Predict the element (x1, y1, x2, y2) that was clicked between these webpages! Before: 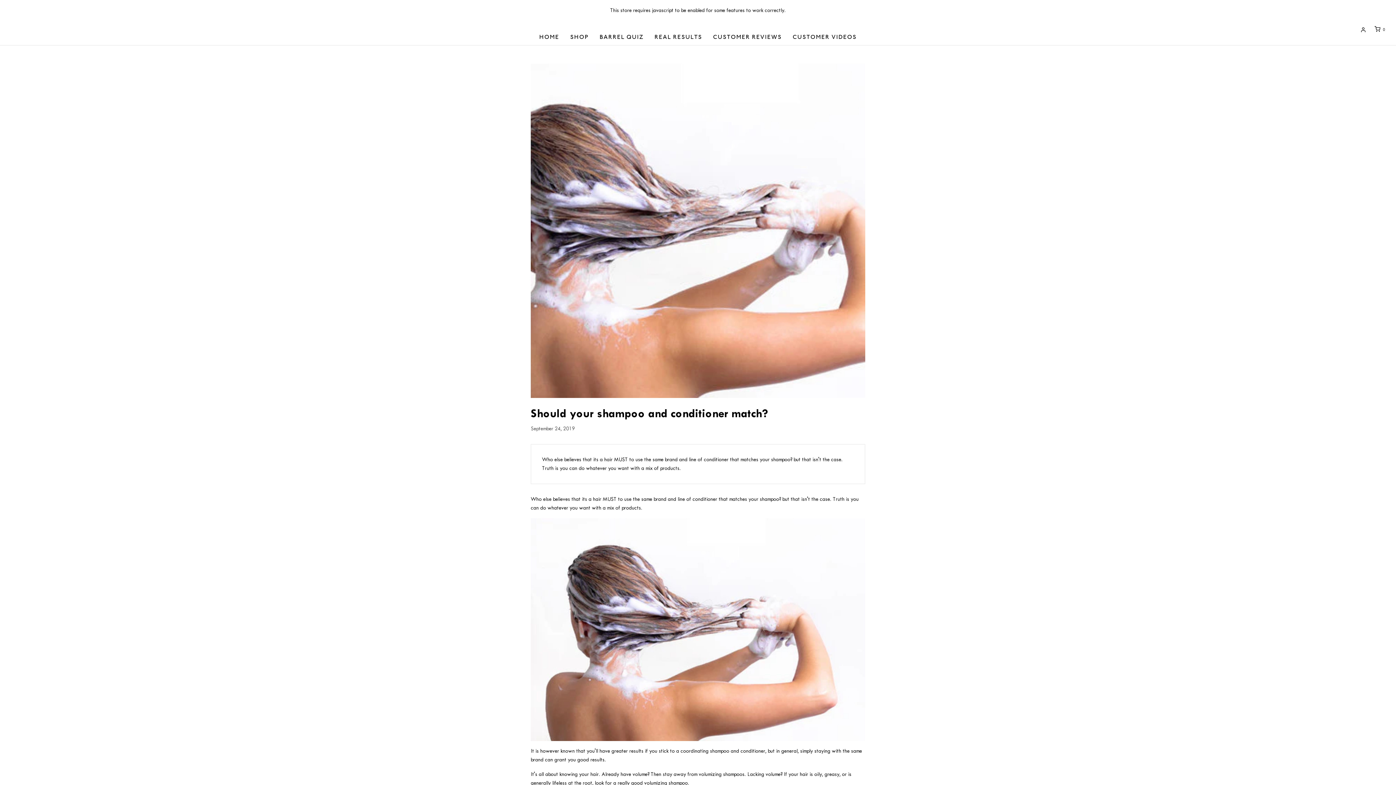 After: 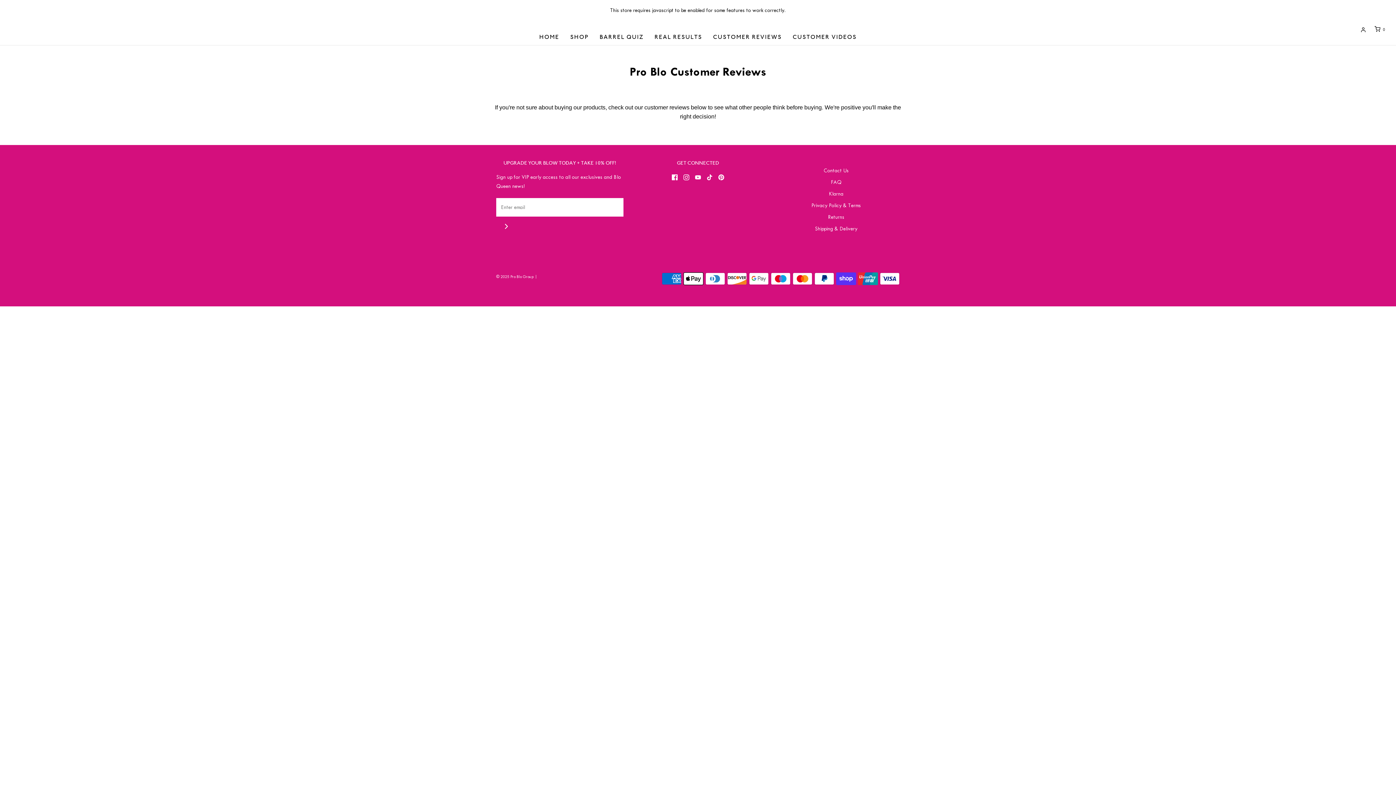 Action: bbox: (713, 28, 782, 44) label: CUSTOMER REVIEWS